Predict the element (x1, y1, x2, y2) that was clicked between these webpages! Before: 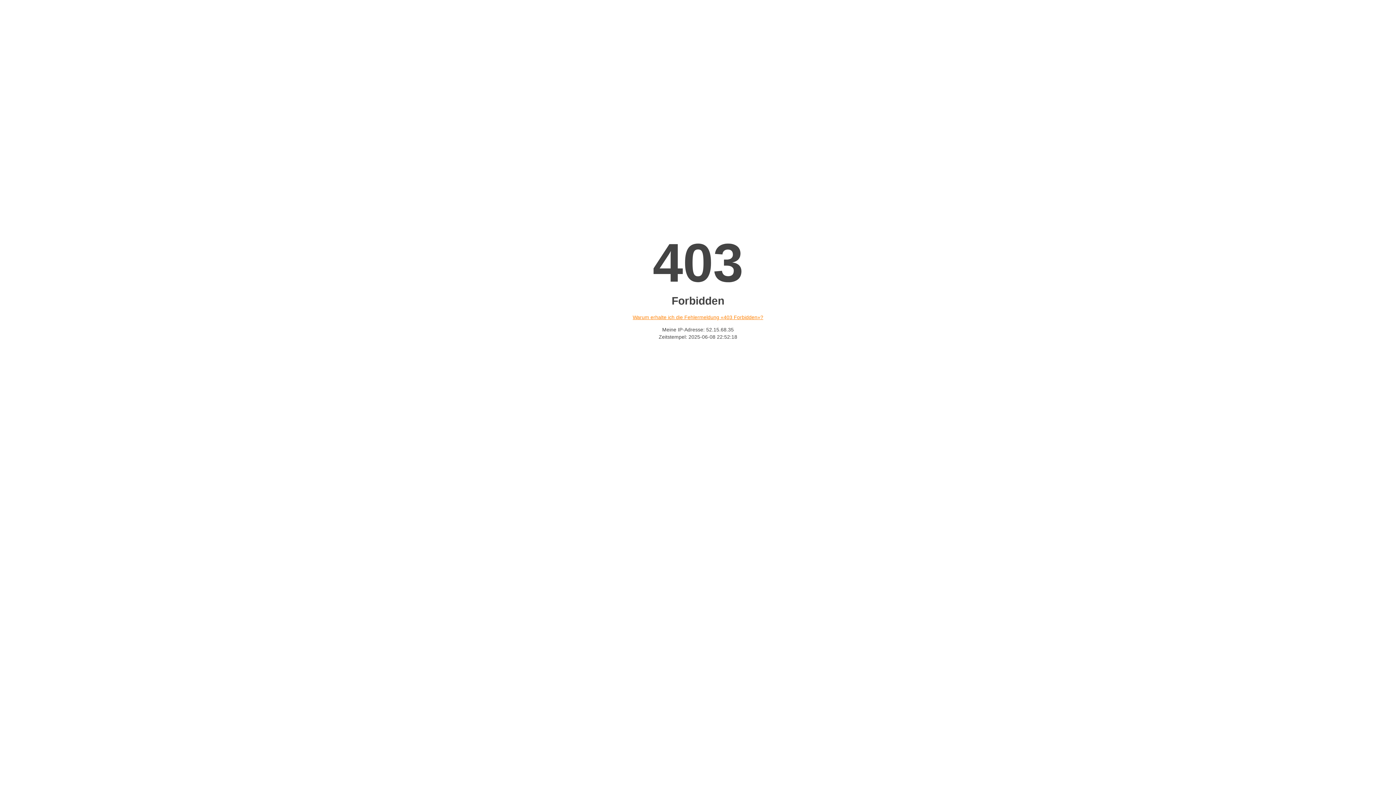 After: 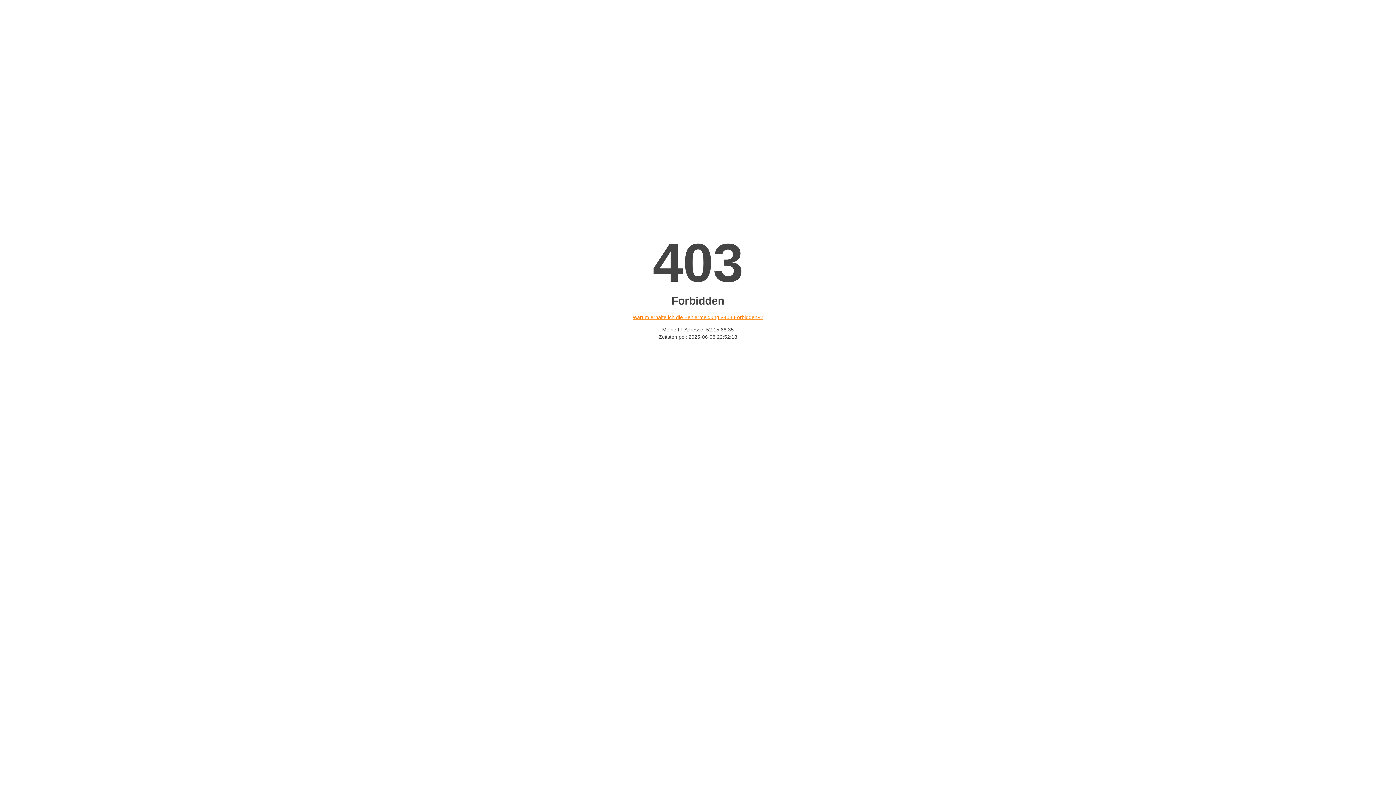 Action: label: Warum erhalte ich die Fehlermeldung «403 Forbidden»? bbox: (632, 314, 763, 320)